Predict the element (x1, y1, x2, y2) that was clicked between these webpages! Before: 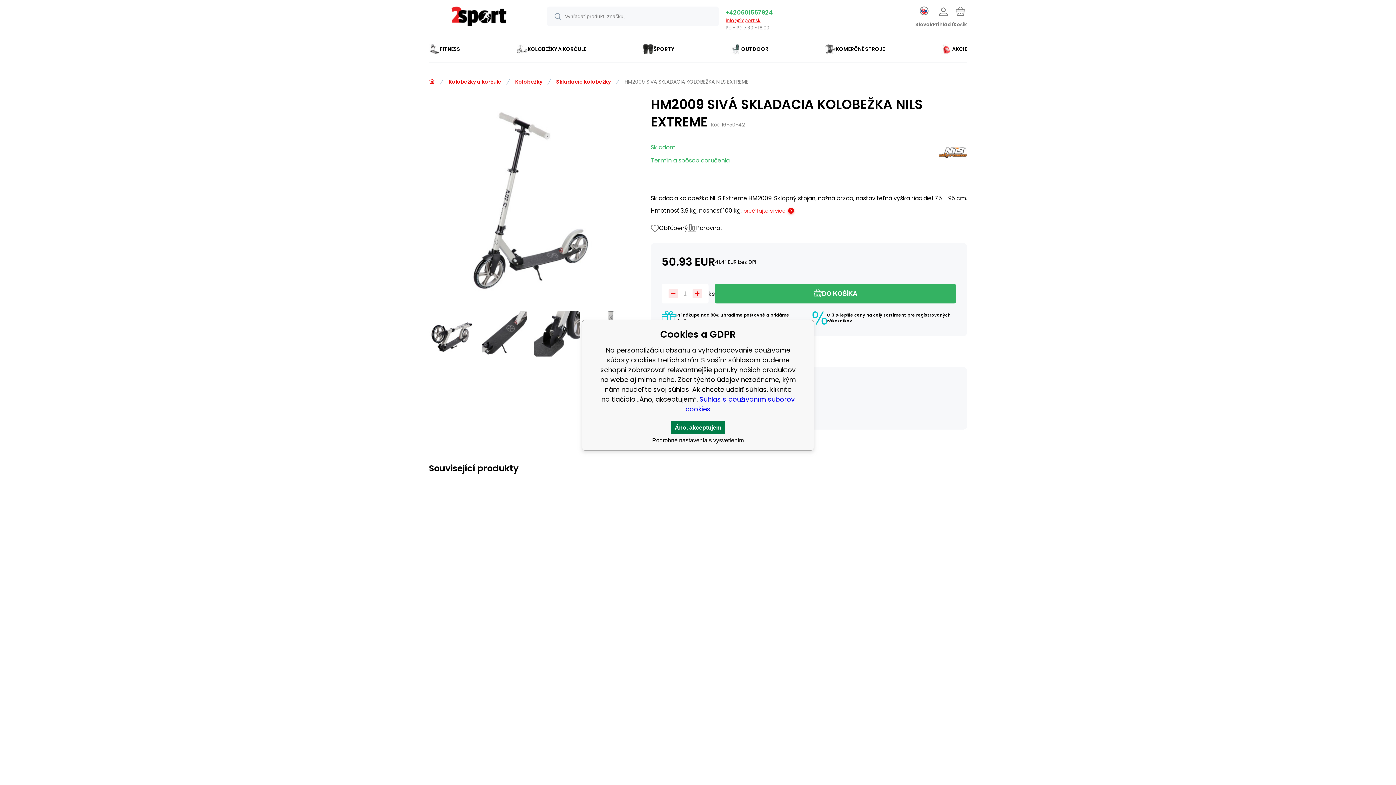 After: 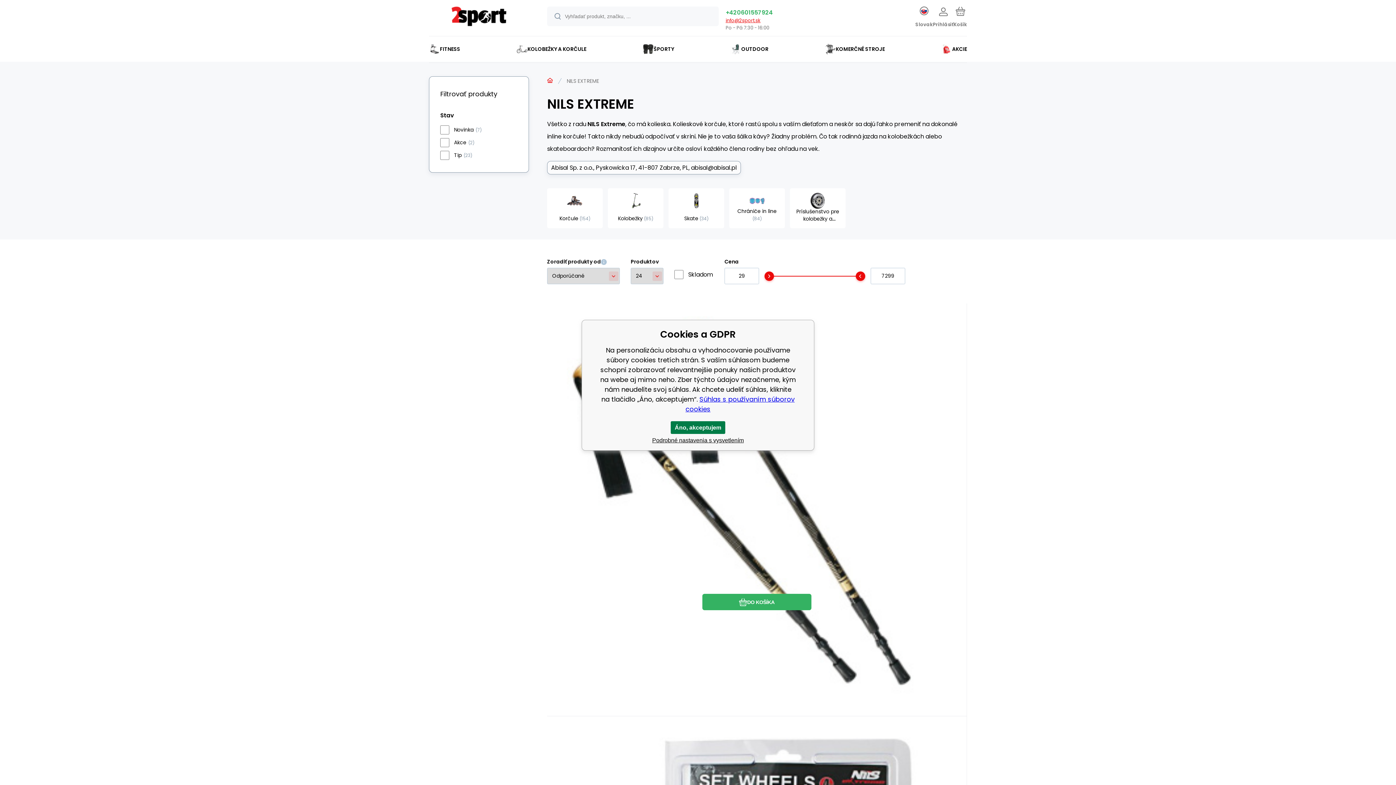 Action: bbox: (938, 138, 967, 169)